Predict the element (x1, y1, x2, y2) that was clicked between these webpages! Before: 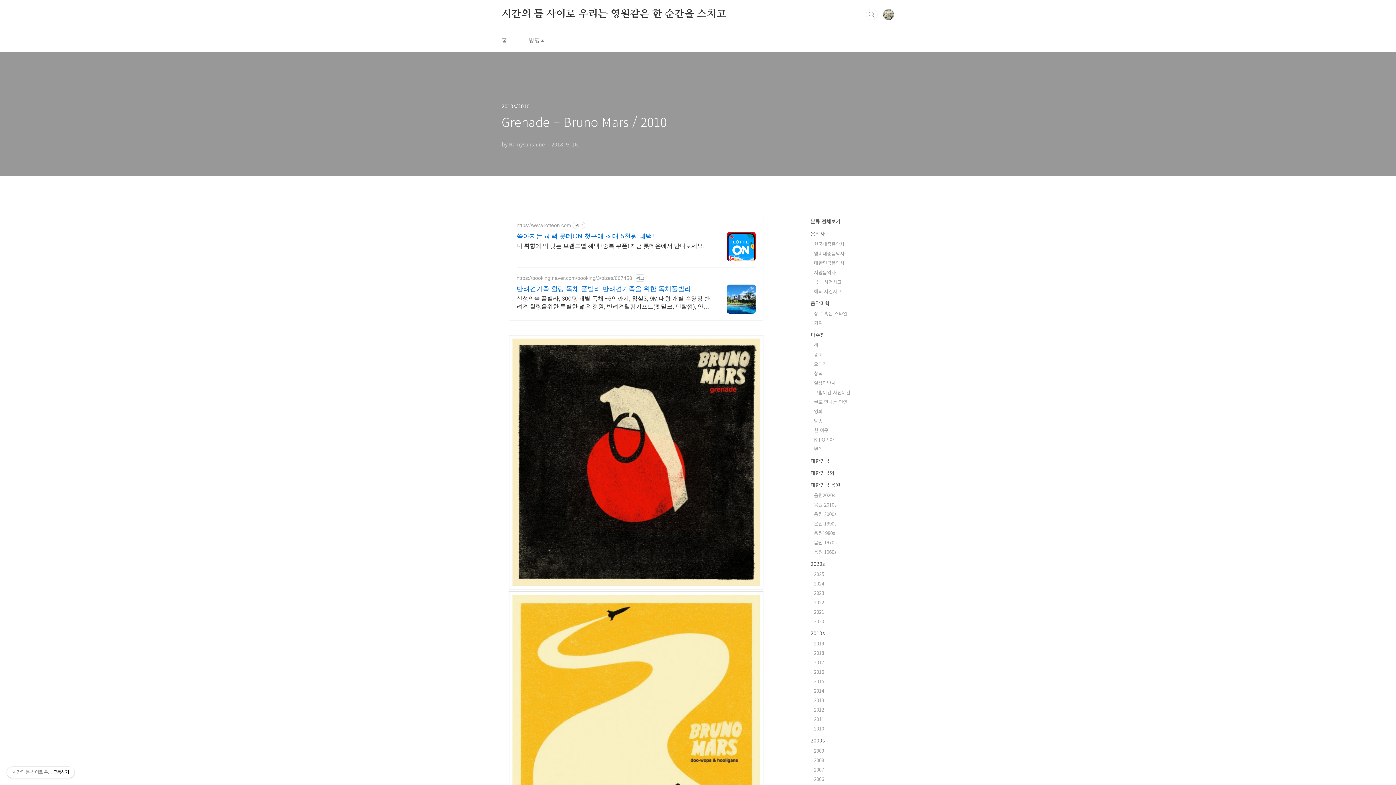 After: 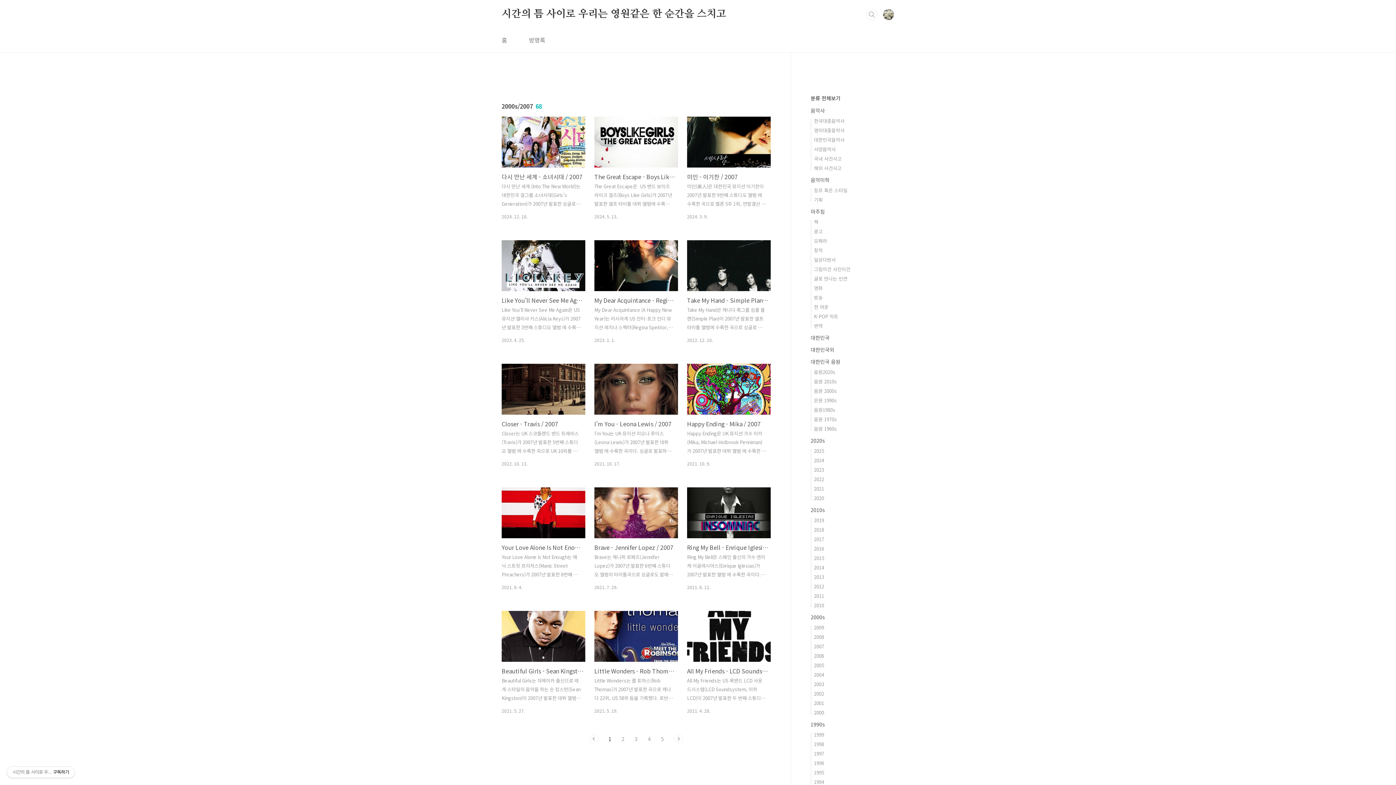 Action: bbox: (814, 766, 824, 773) label: 2007